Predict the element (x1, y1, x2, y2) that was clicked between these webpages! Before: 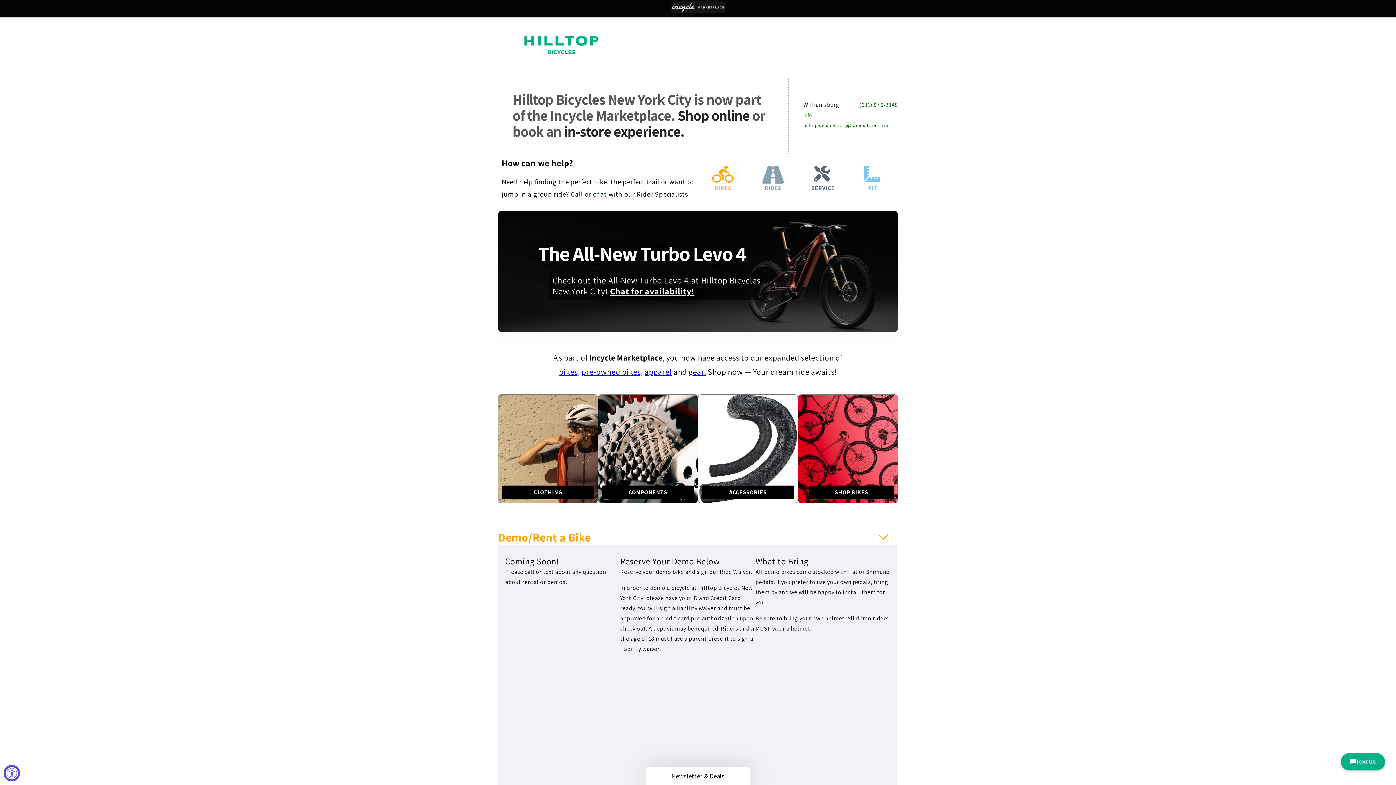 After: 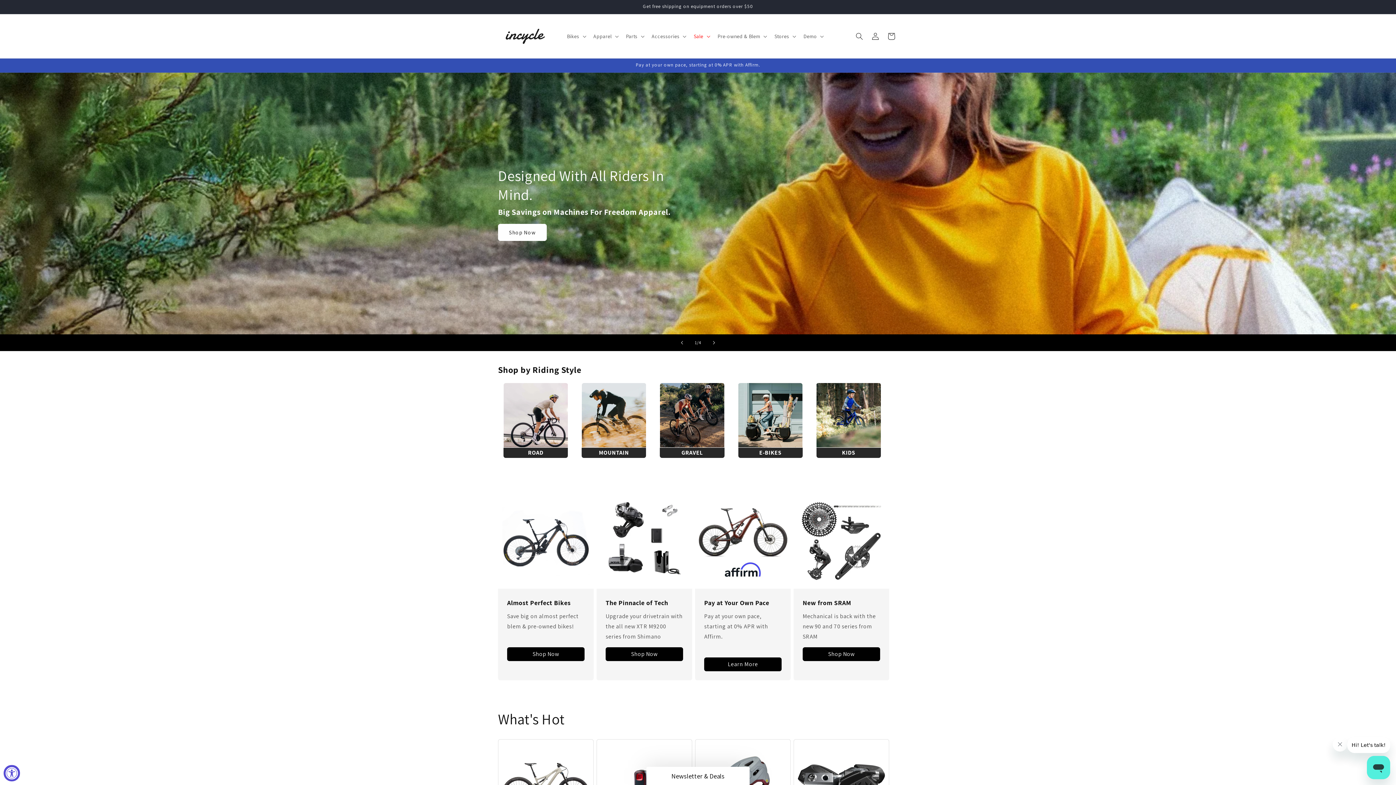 Action: bbox: (670, 1, 725, 15)